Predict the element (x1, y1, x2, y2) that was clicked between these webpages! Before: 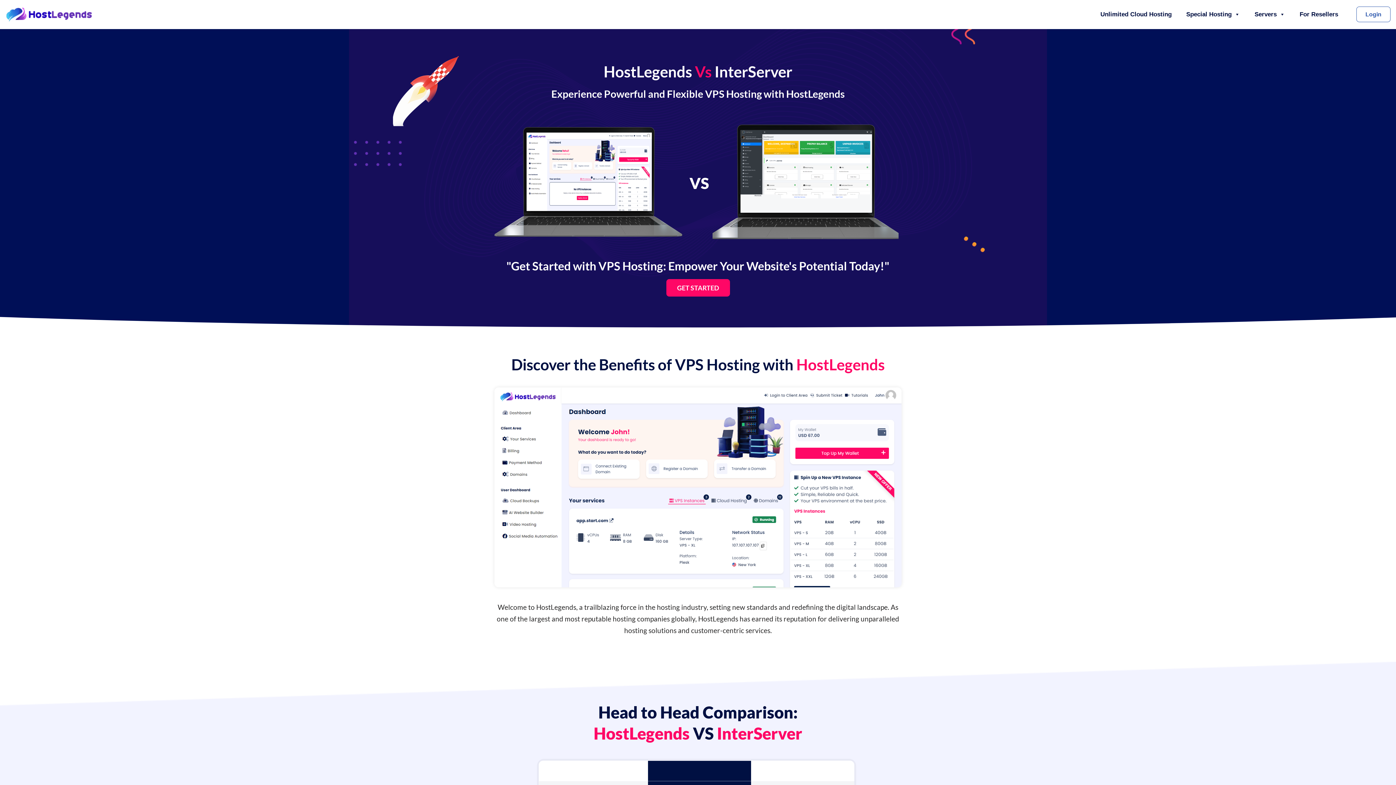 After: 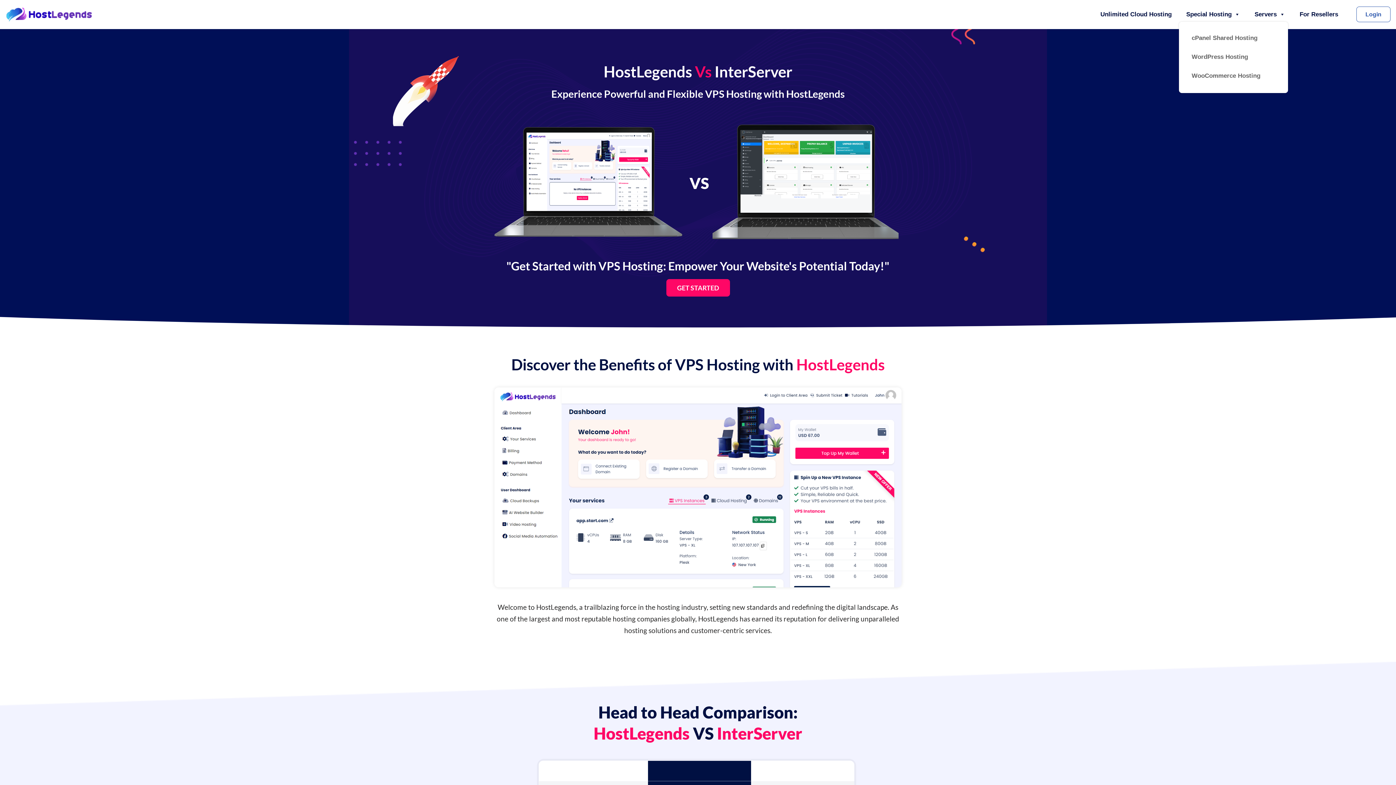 Action: label: Special Hosting bbox: (1179, 7, 1247, 21)